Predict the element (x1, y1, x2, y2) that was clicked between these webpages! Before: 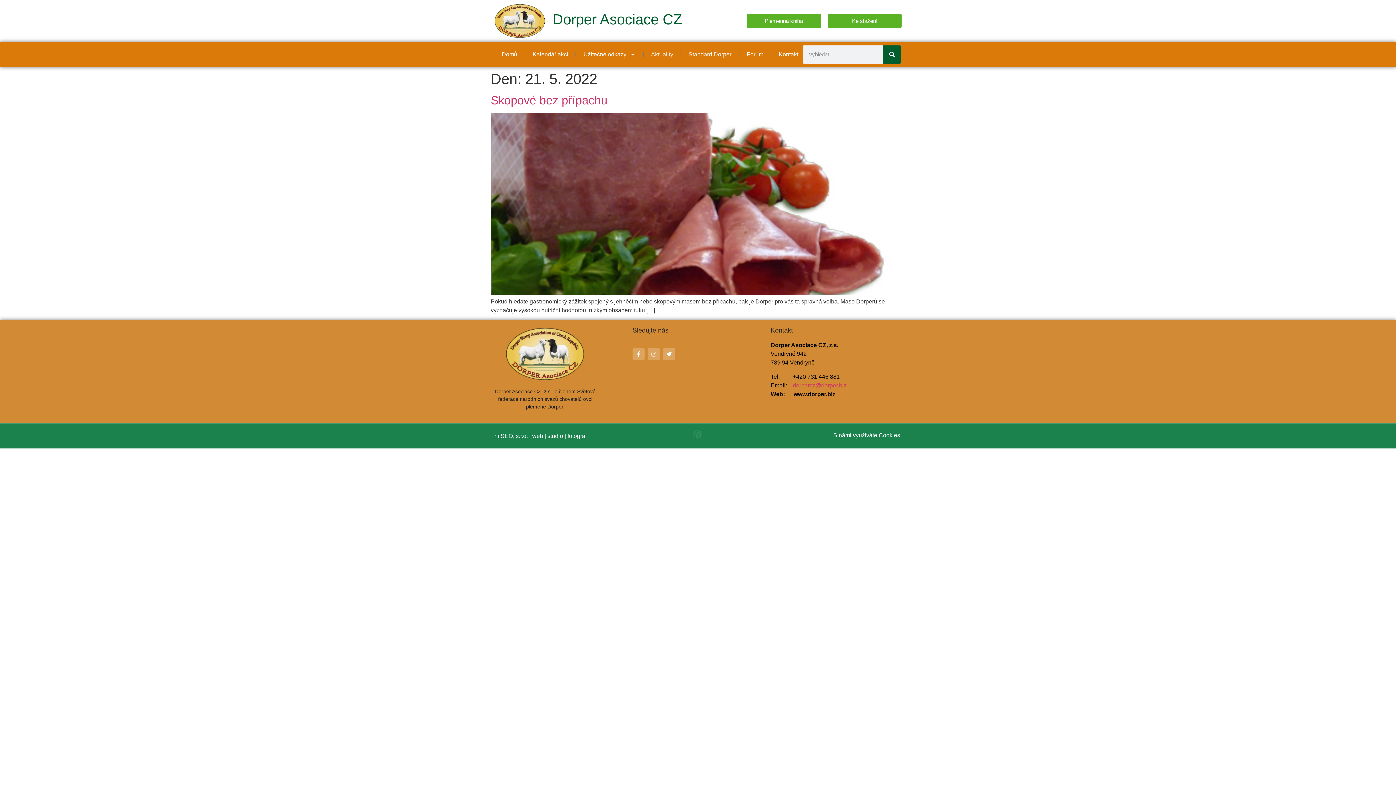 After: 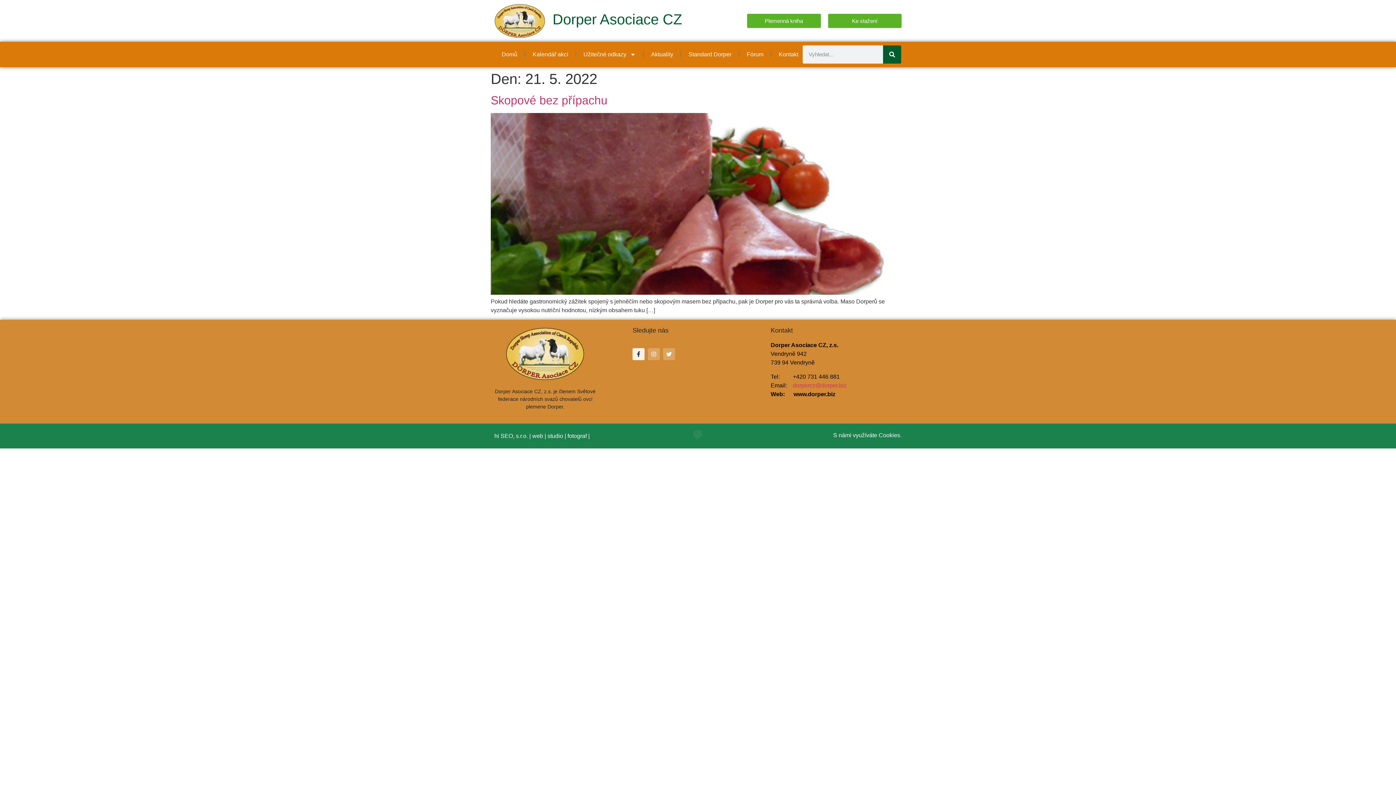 Action: bbox: (632, 348, 644, 360) label: Facebook-f